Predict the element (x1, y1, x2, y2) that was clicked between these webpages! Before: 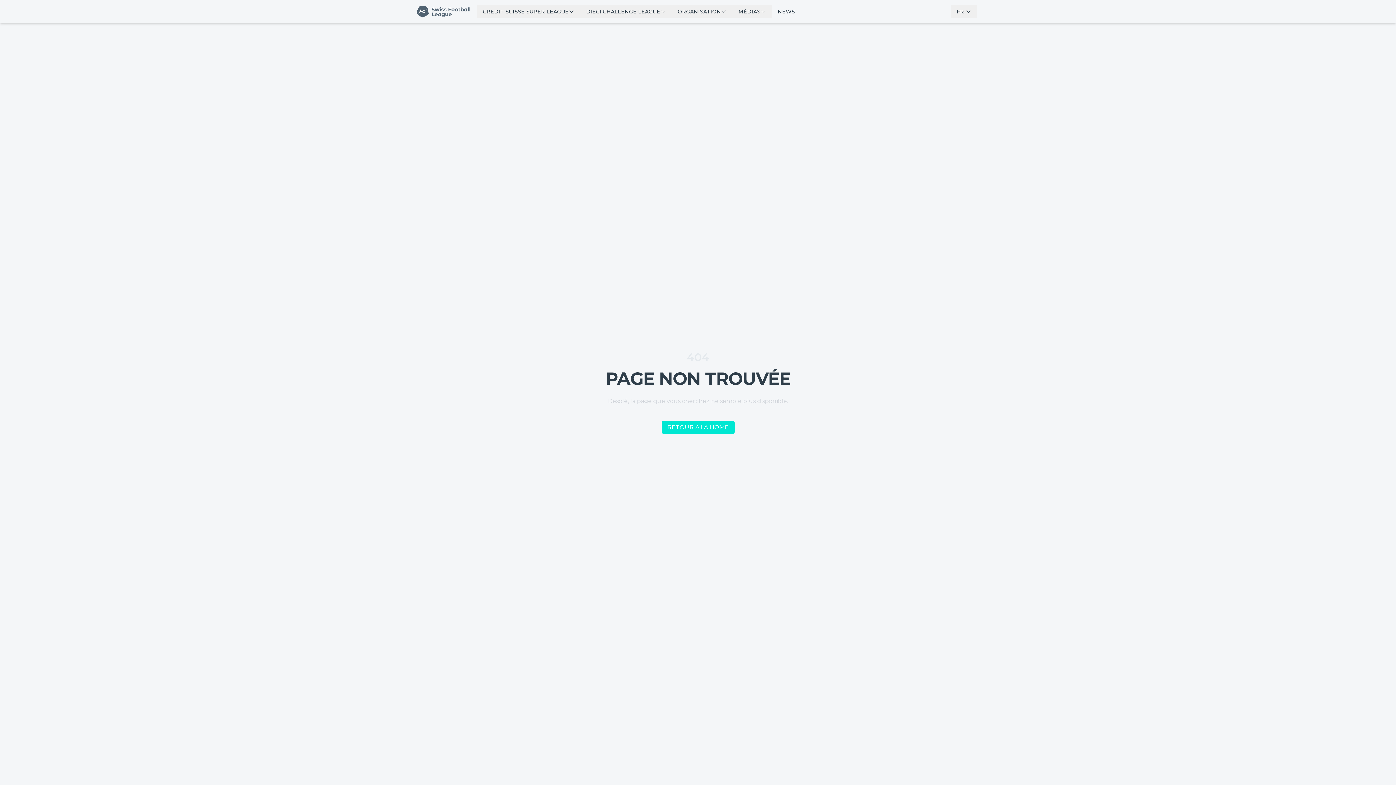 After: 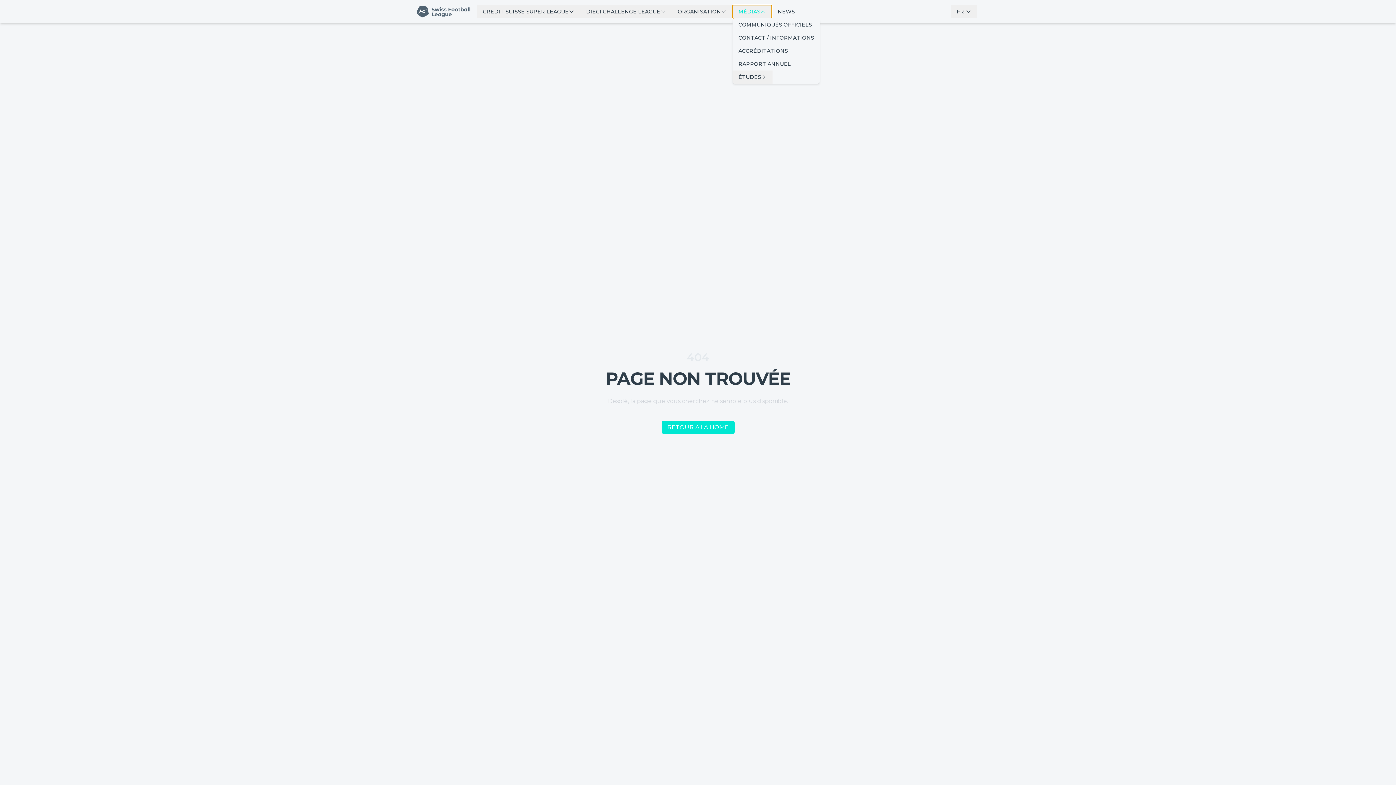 Action: bbox: (732, 5, 772, 18) label: MÉDIAS